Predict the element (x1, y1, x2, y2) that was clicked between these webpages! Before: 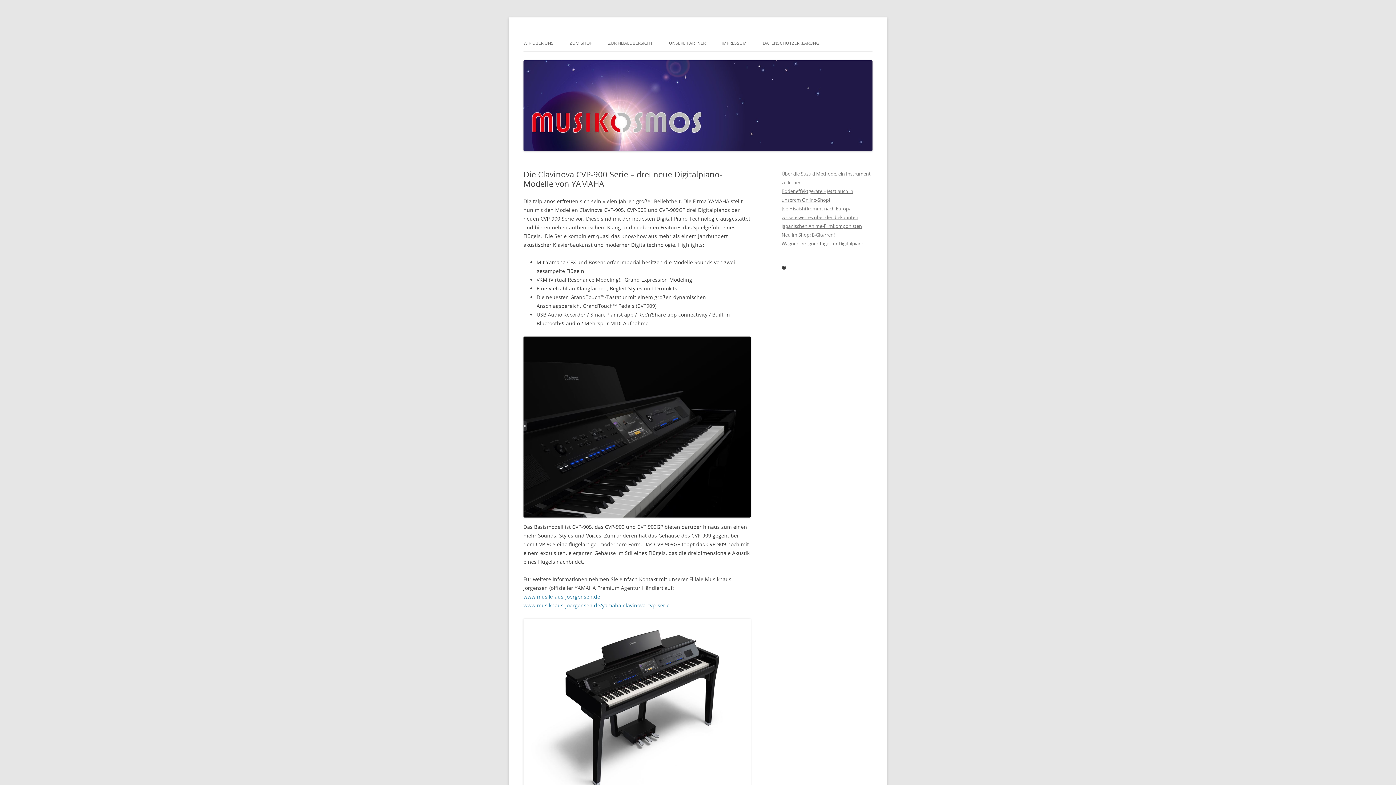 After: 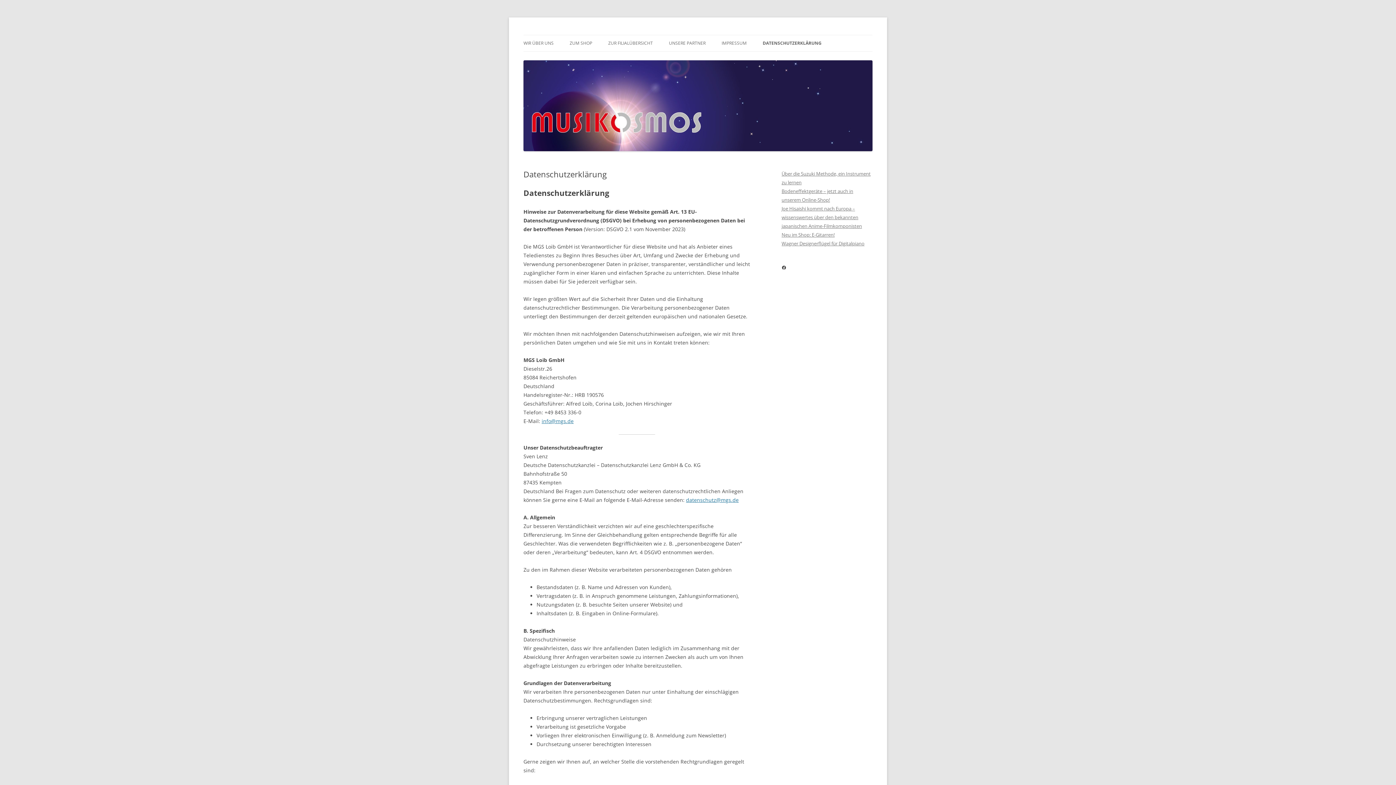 Action: label: DATENSCHUTZERKLÄRUNG bbox: (762, 35, 819, 51)